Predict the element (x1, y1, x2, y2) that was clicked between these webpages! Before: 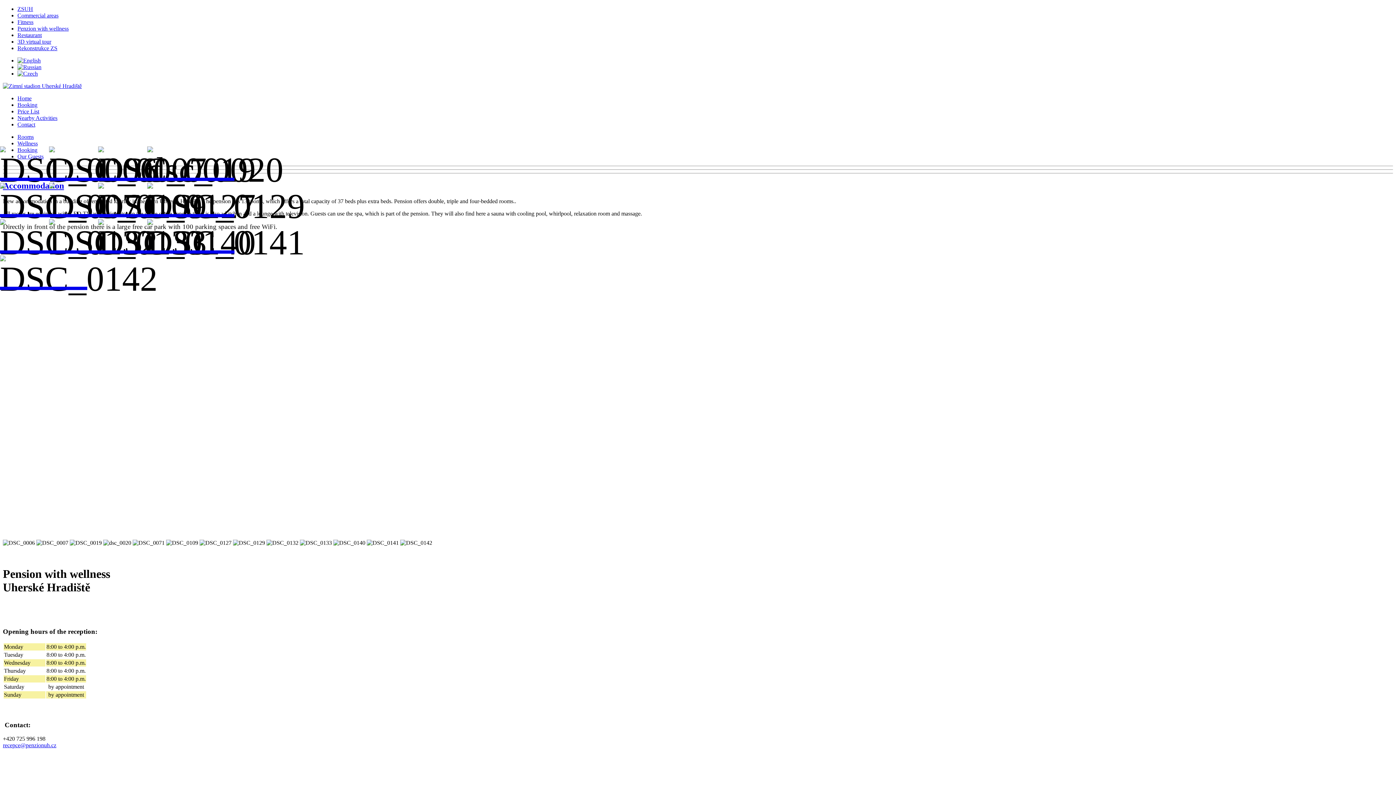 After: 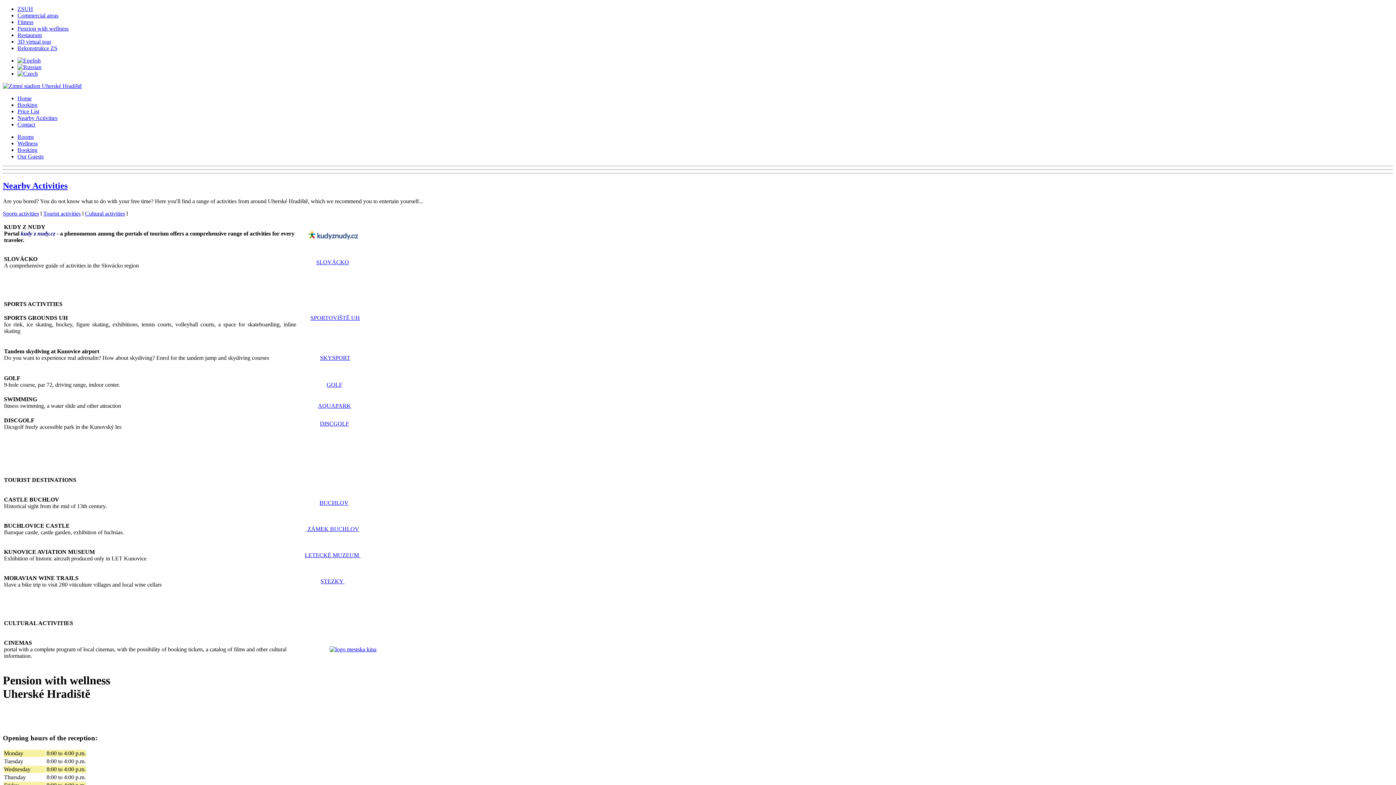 Action: bbox: (17, 114, 57, 121) label: Nearby Activities